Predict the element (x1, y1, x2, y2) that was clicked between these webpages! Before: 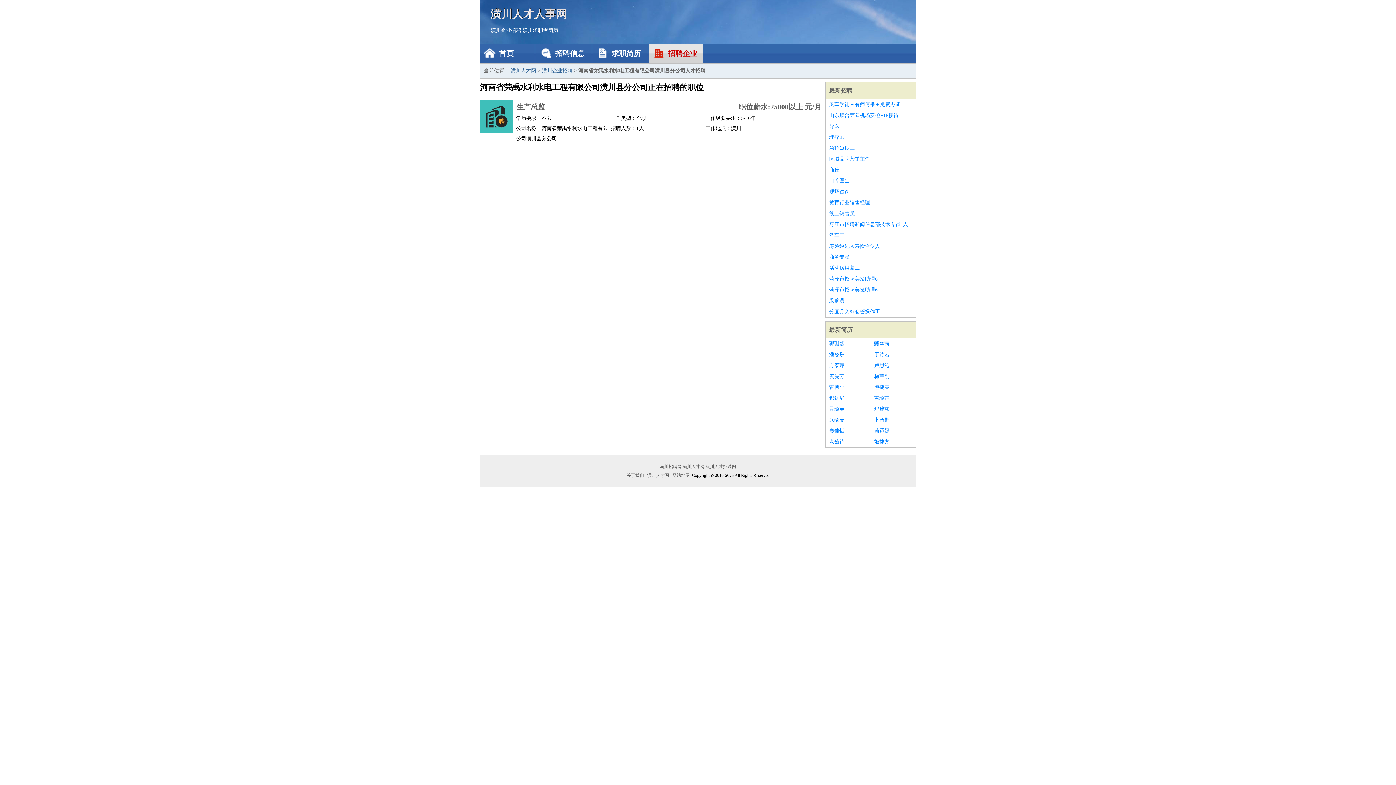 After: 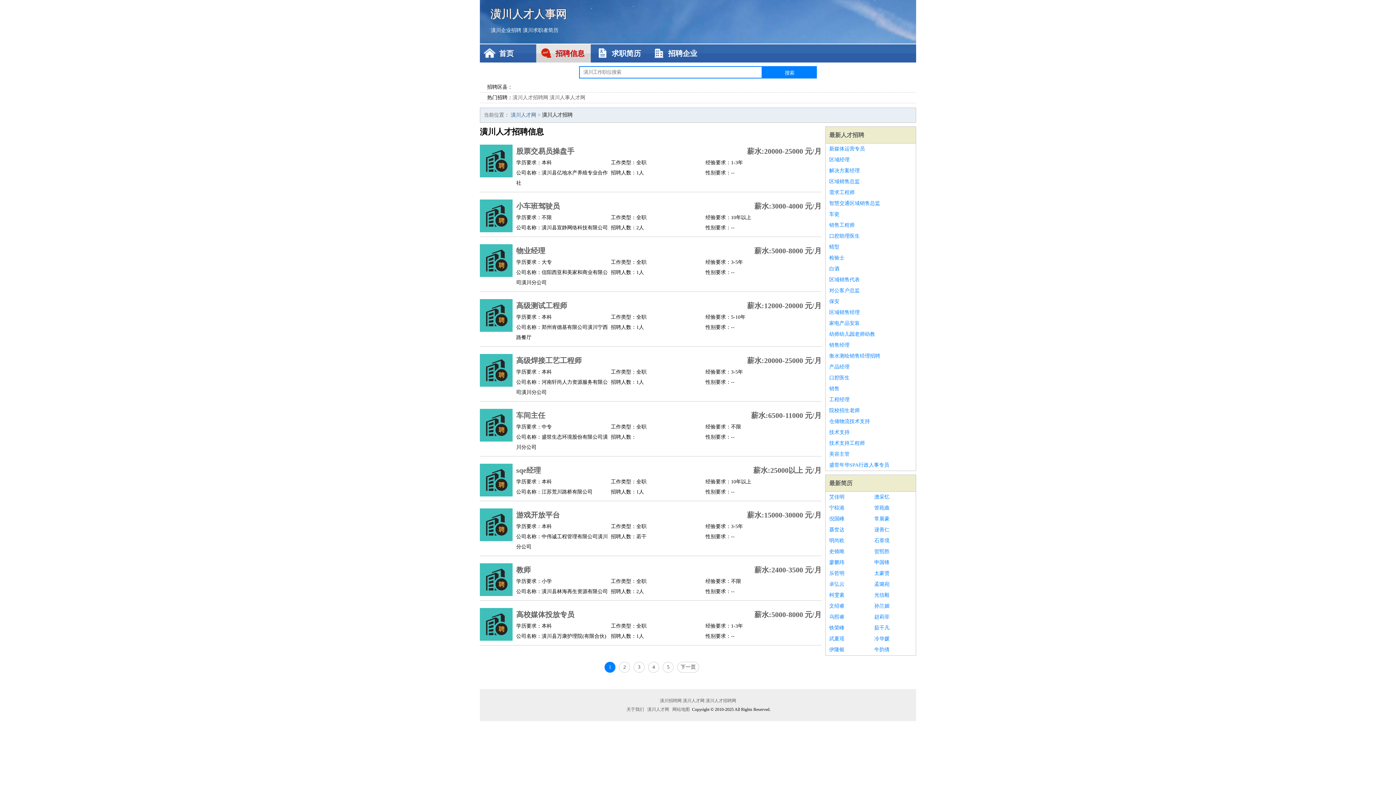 Action: bbox: (536, 44, 590, 62) label: 招聘信息